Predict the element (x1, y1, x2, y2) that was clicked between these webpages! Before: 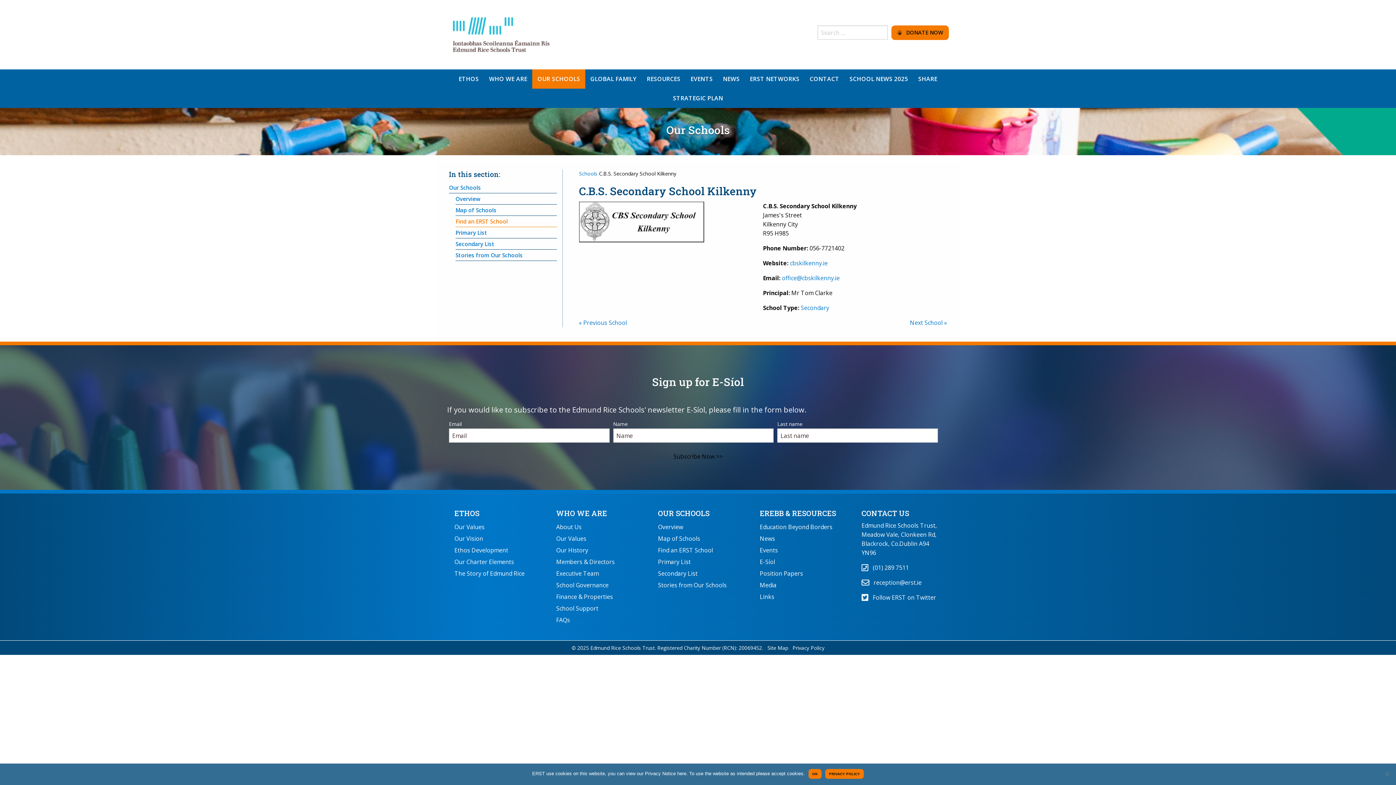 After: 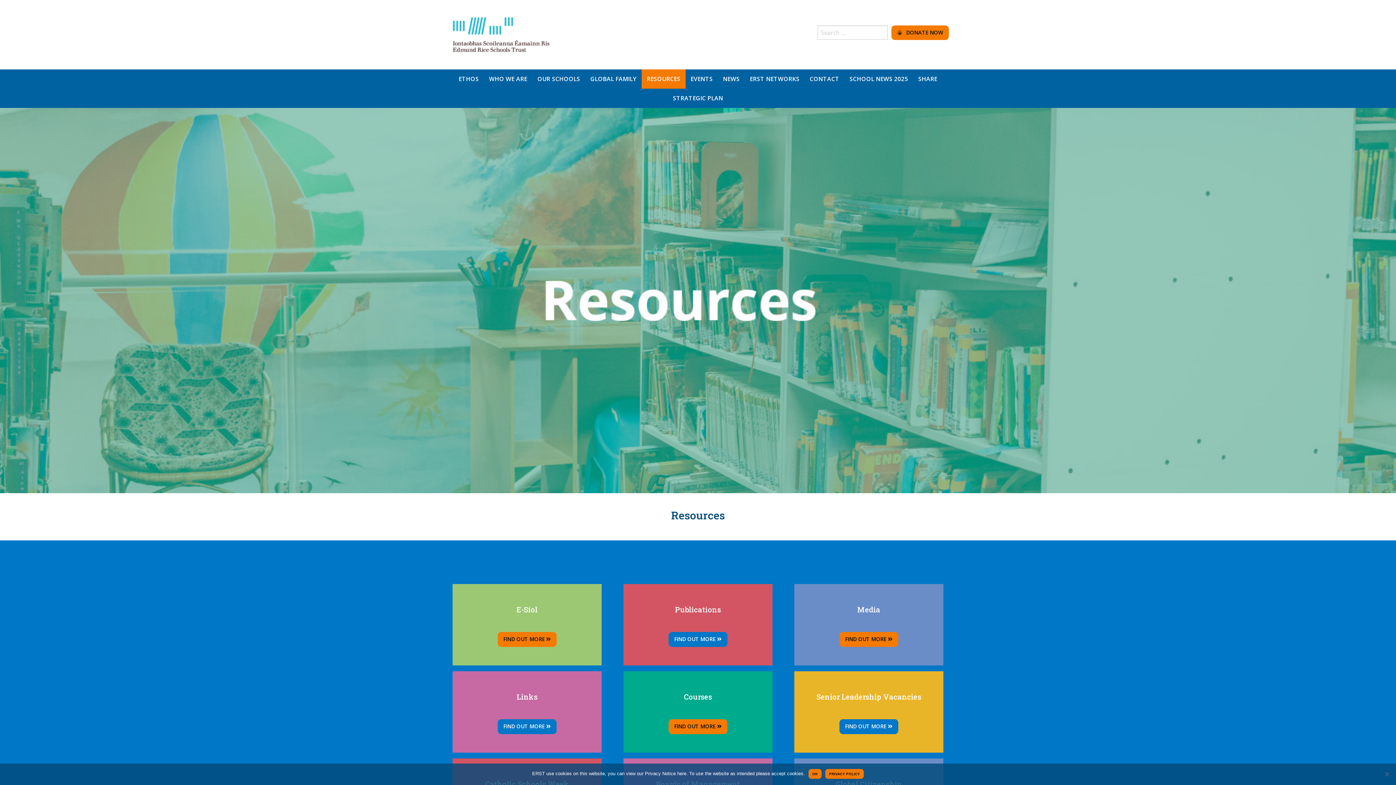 Action: bbox: (760, 508, 836, 518) label: EREBB & RESOURCES